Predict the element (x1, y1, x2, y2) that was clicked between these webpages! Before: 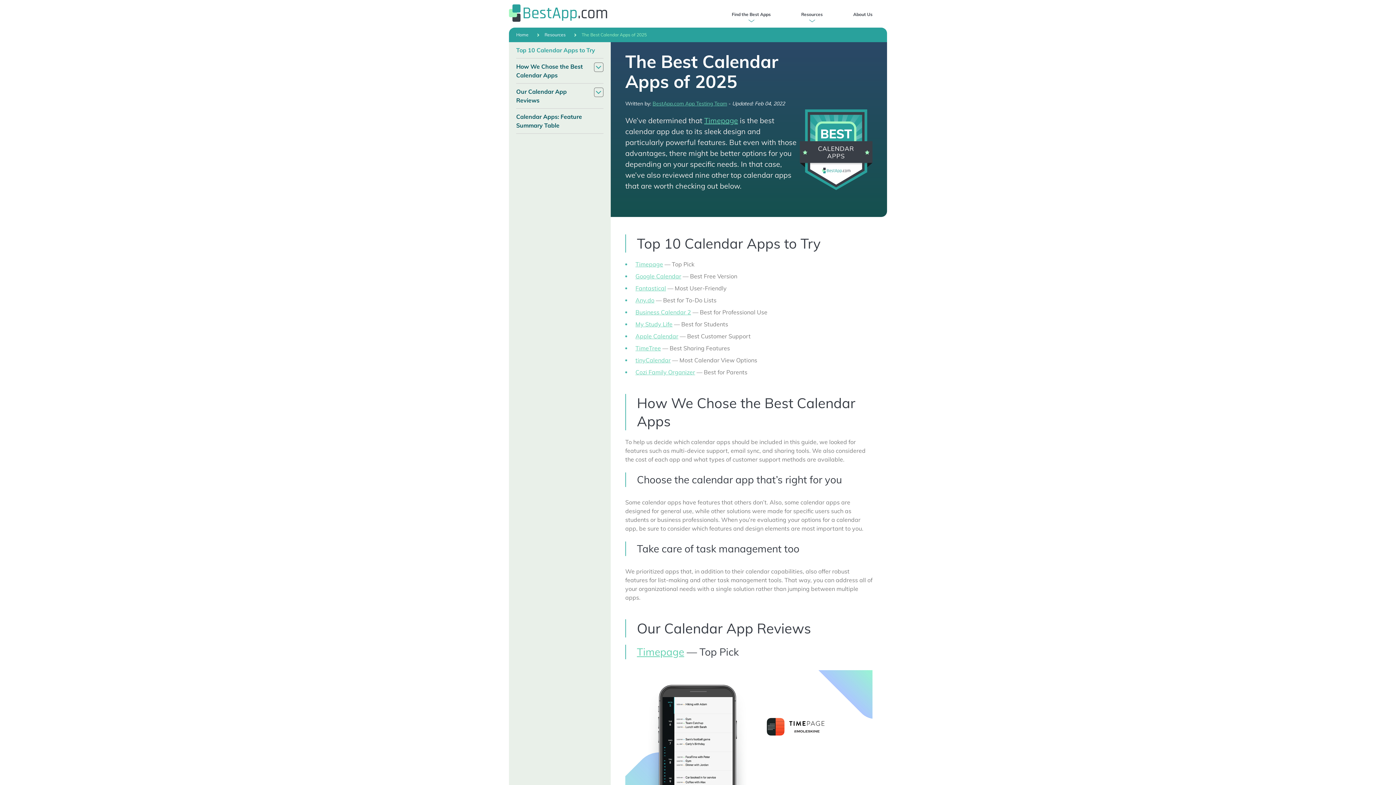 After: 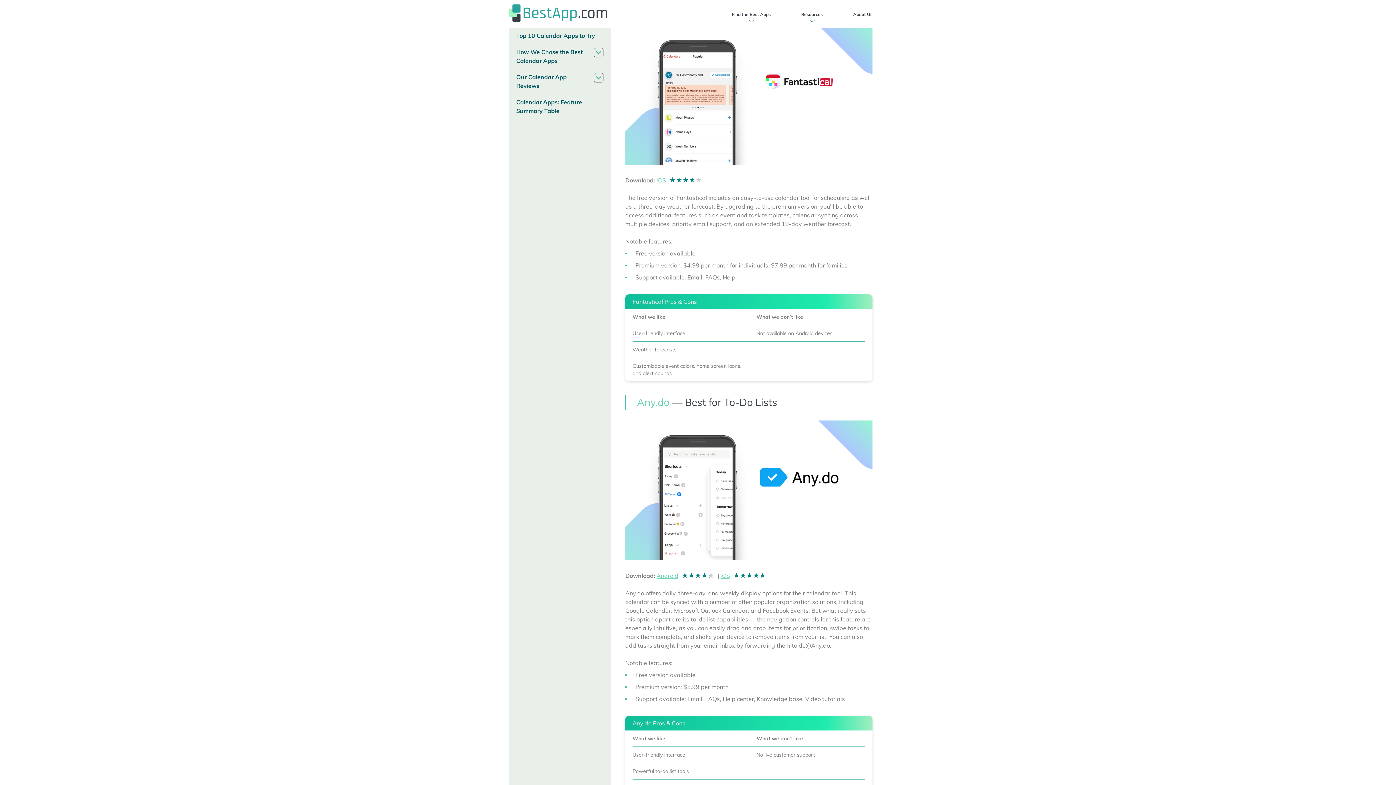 Action: bbox: (635, 284, 666, 292) label: Fantastical